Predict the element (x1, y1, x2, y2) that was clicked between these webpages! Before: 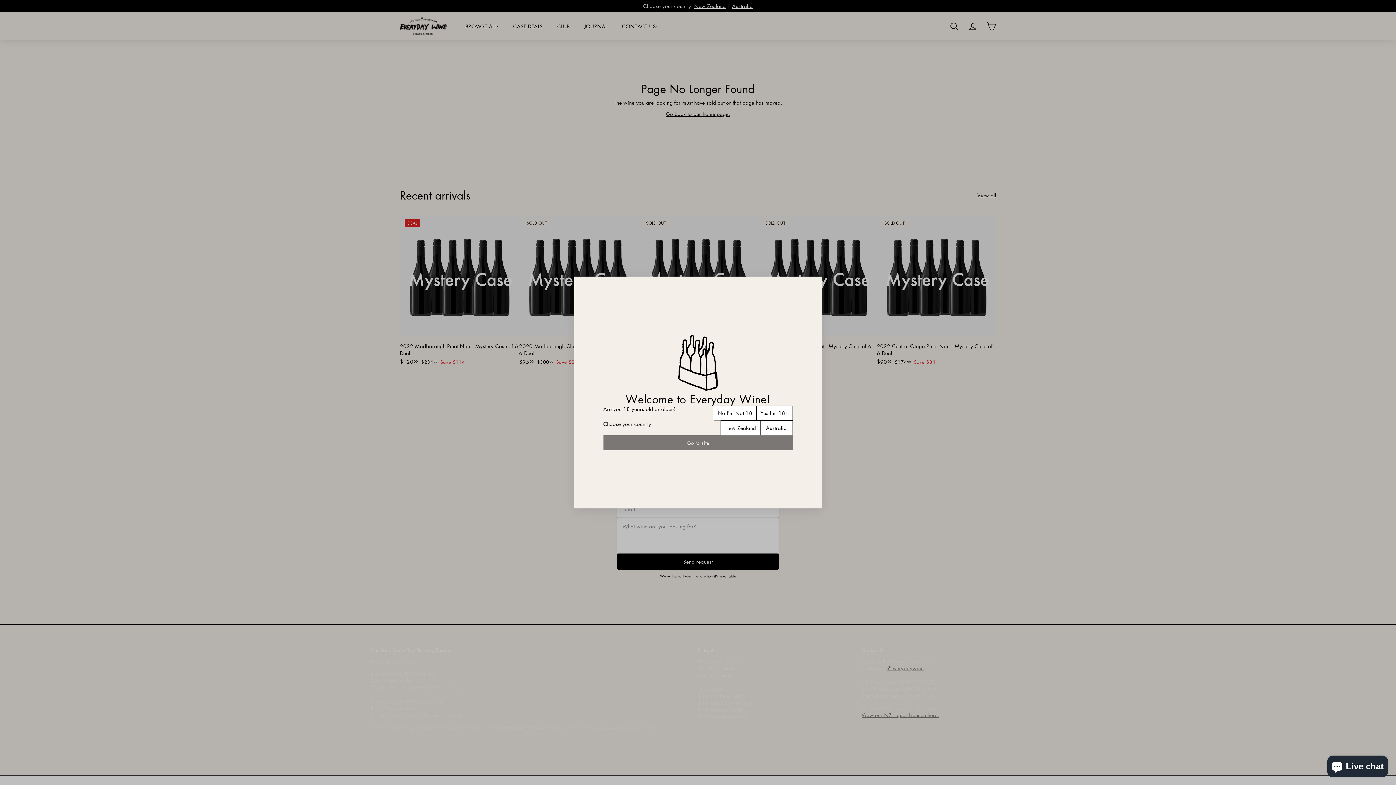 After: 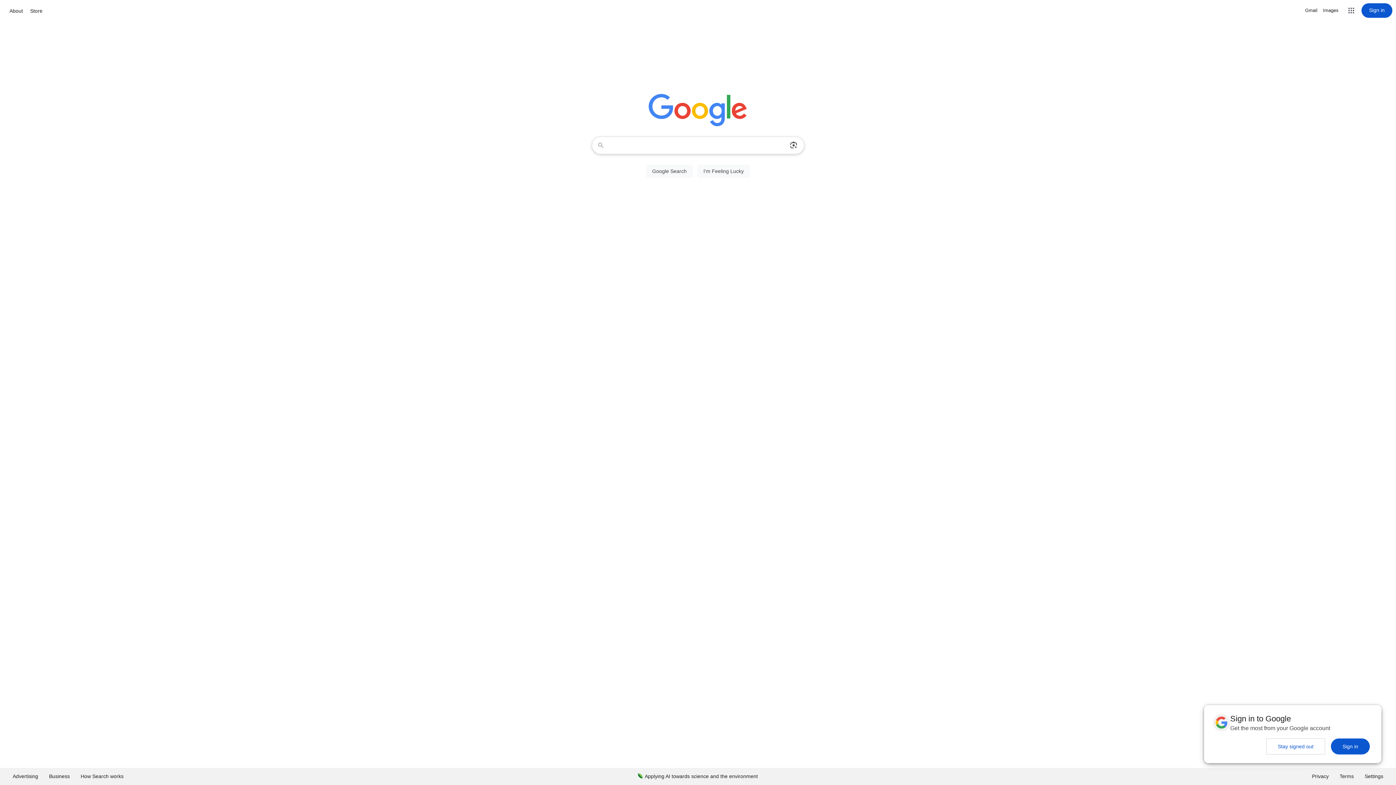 Action: bbox: (713, 405, 756, 420) label: Not 18